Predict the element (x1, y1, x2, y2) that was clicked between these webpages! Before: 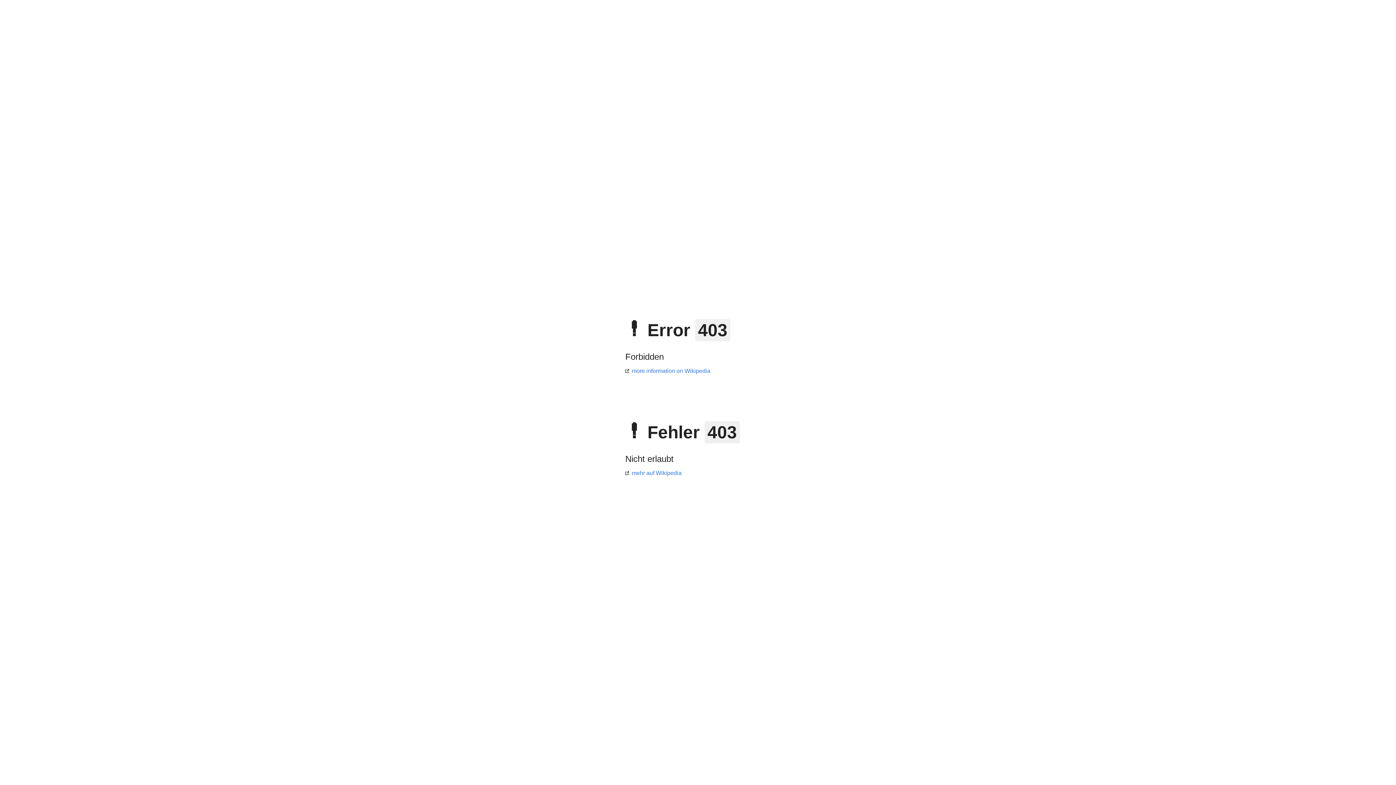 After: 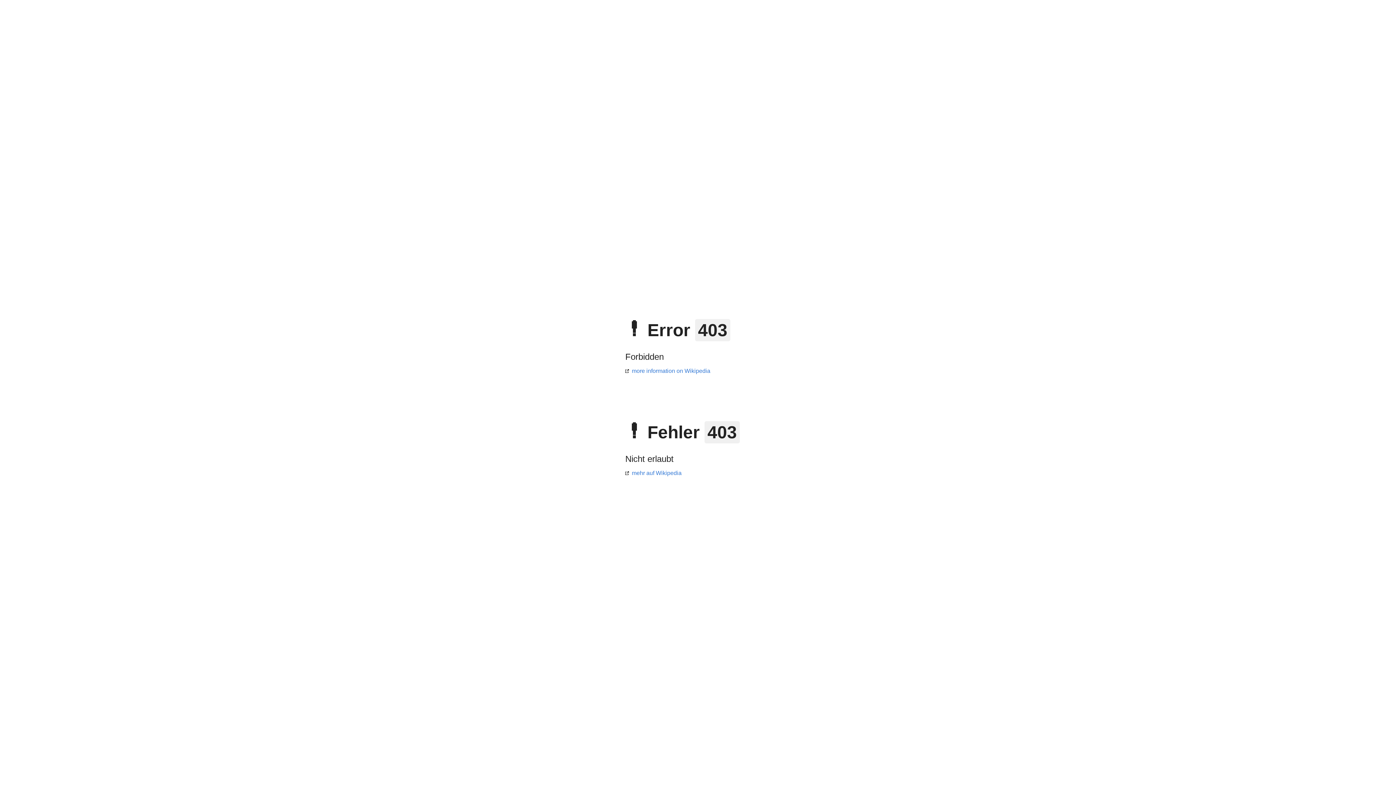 Action: label: mehr auf Wikipedia bbox: (625, 470, 681, 476)